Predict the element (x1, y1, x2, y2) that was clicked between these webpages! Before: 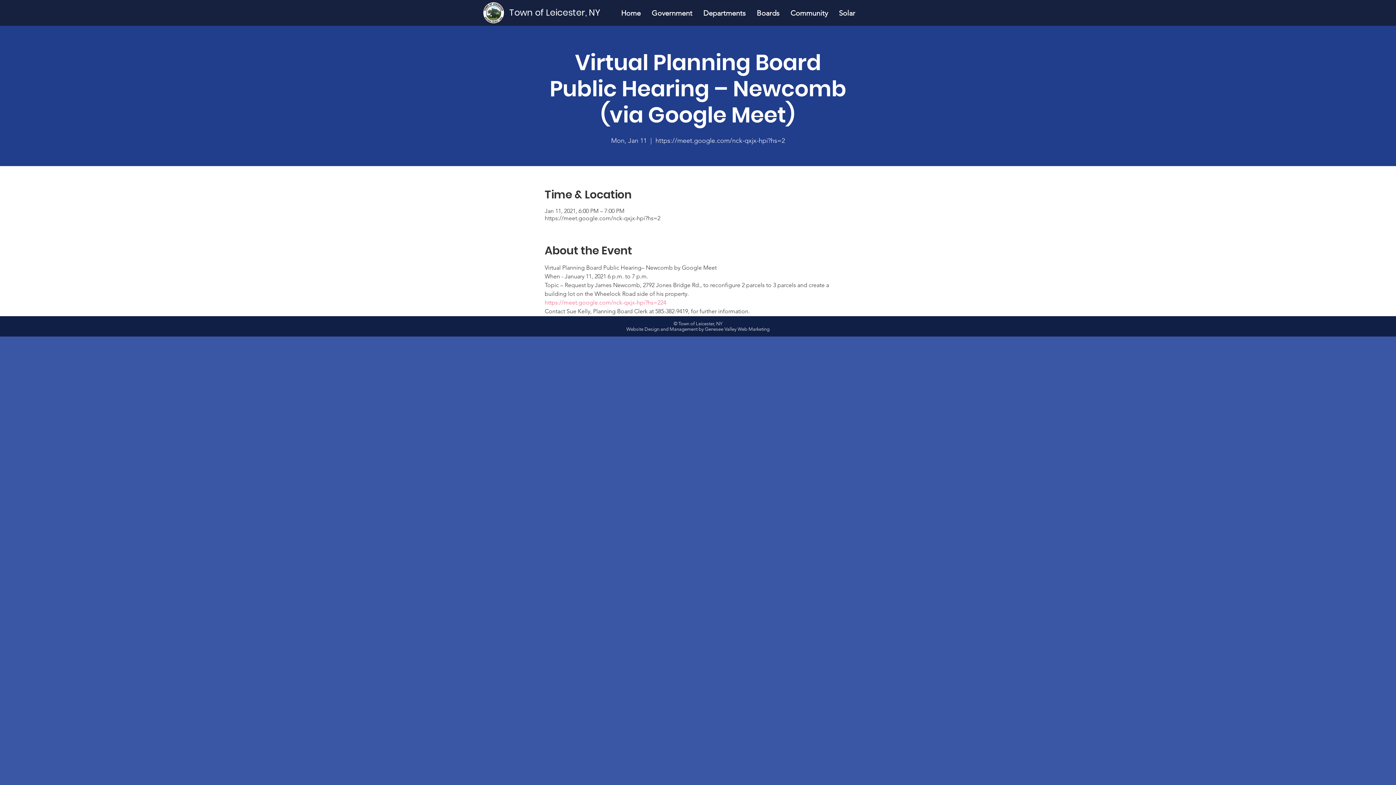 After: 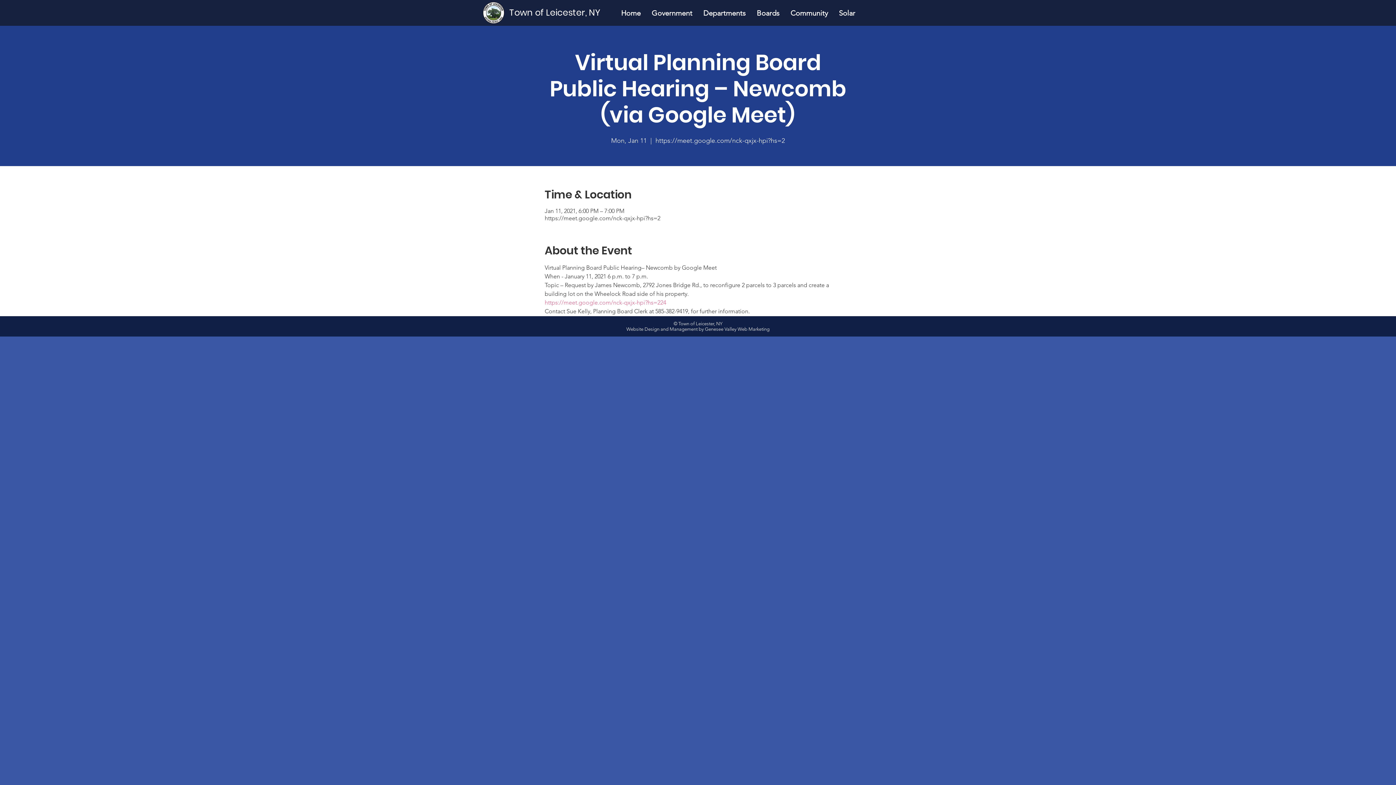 Action: bbox: (785, 5, 833, 21) label: Community